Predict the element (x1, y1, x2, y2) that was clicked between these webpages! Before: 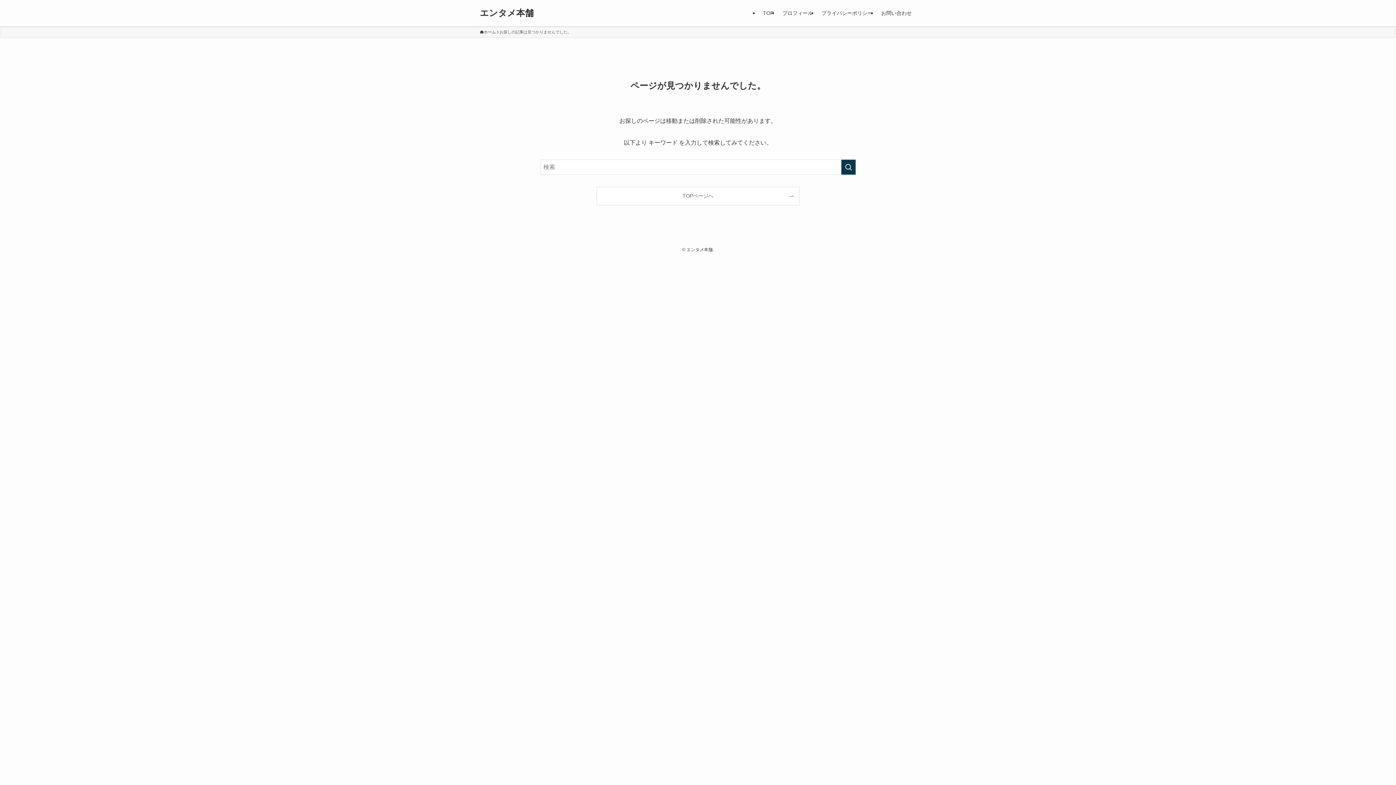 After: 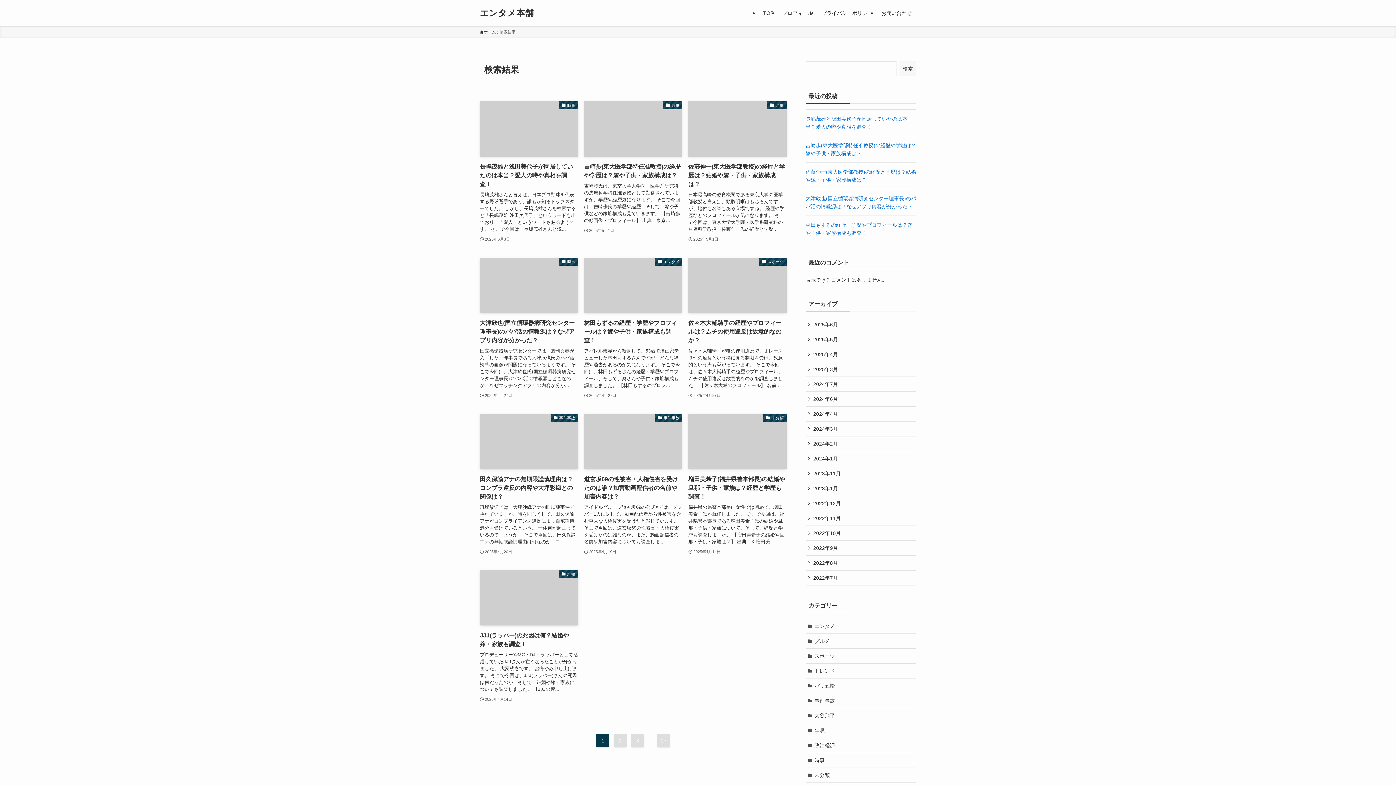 Action: bbox: (841, 159, 856, 174) label: 検索を実行する